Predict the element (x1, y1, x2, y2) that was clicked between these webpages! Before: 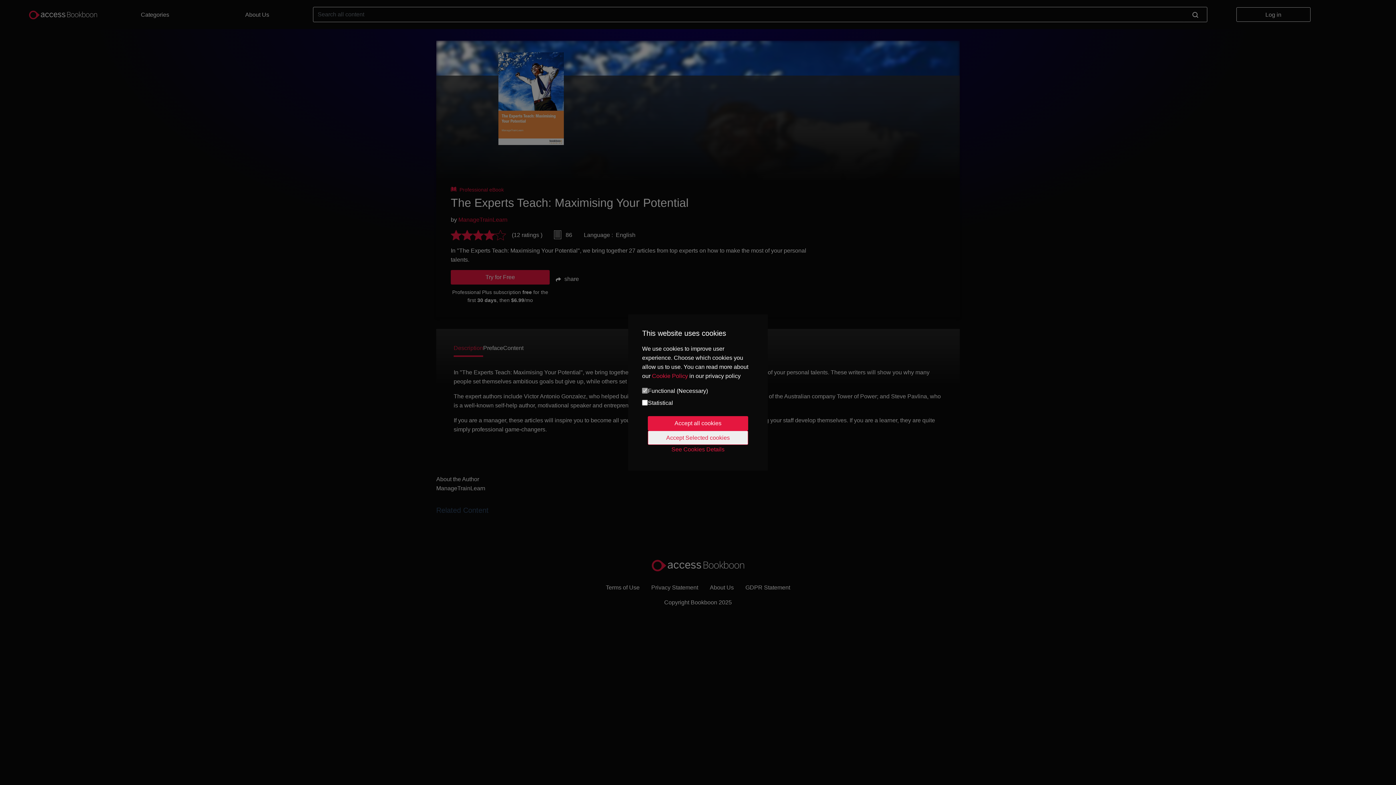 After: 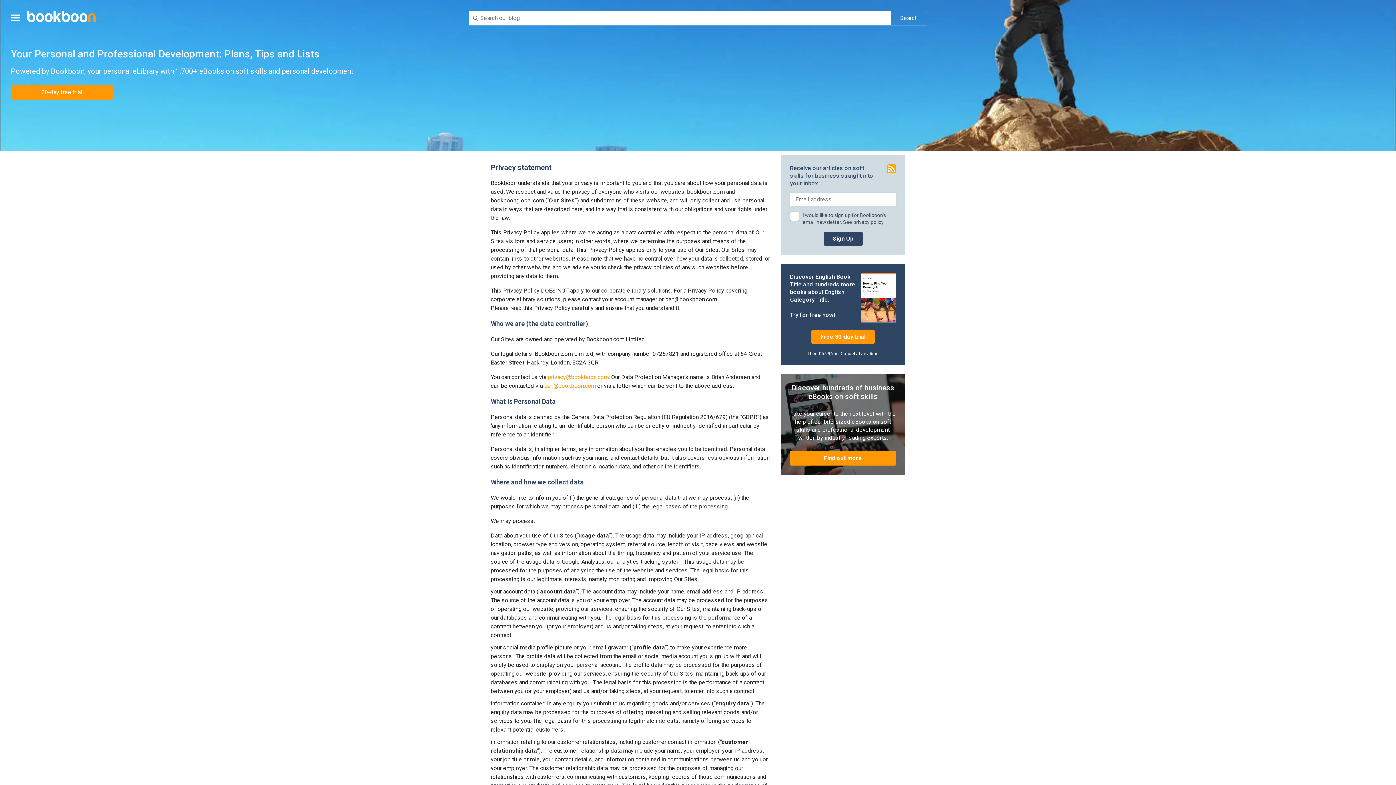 Action: bbox: (648, 445, 748, 454) label: See Cookies Details